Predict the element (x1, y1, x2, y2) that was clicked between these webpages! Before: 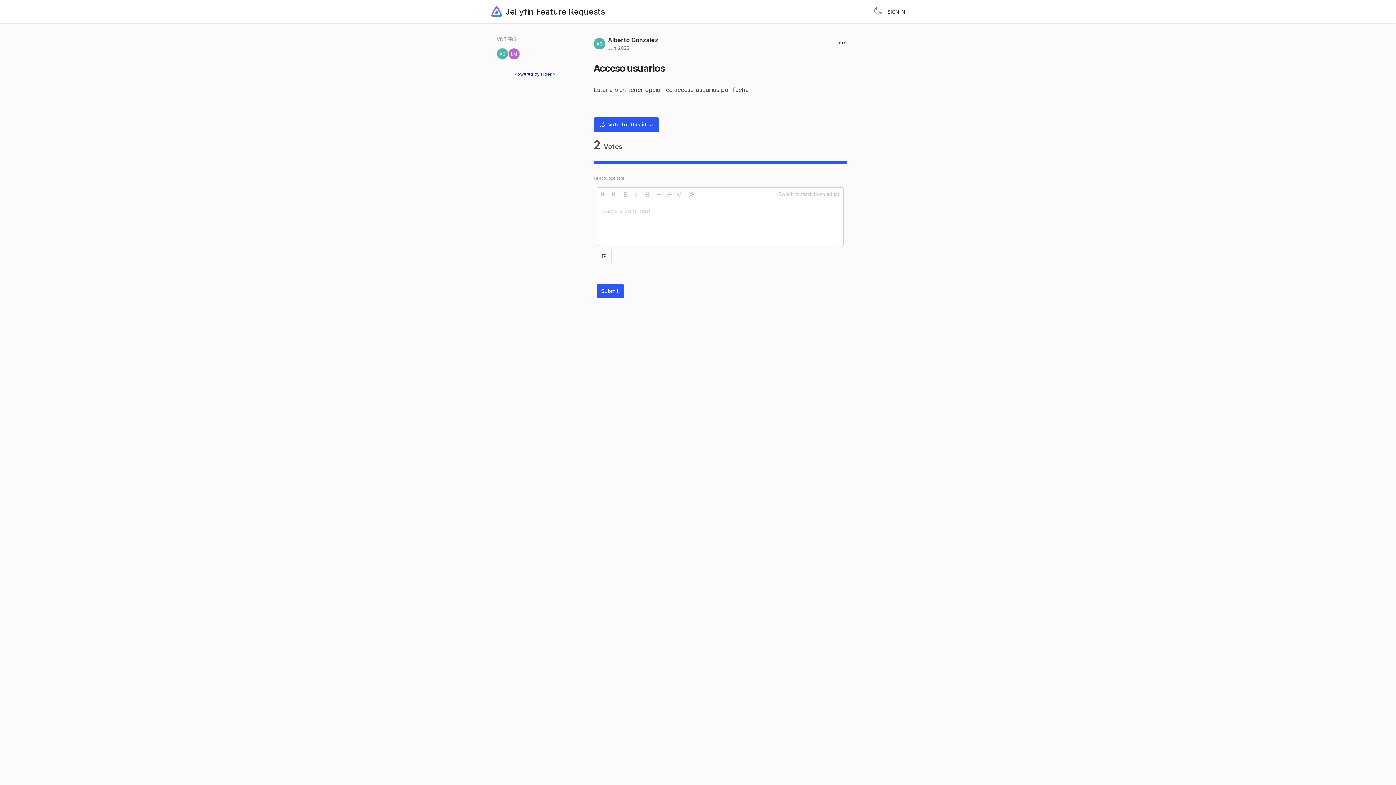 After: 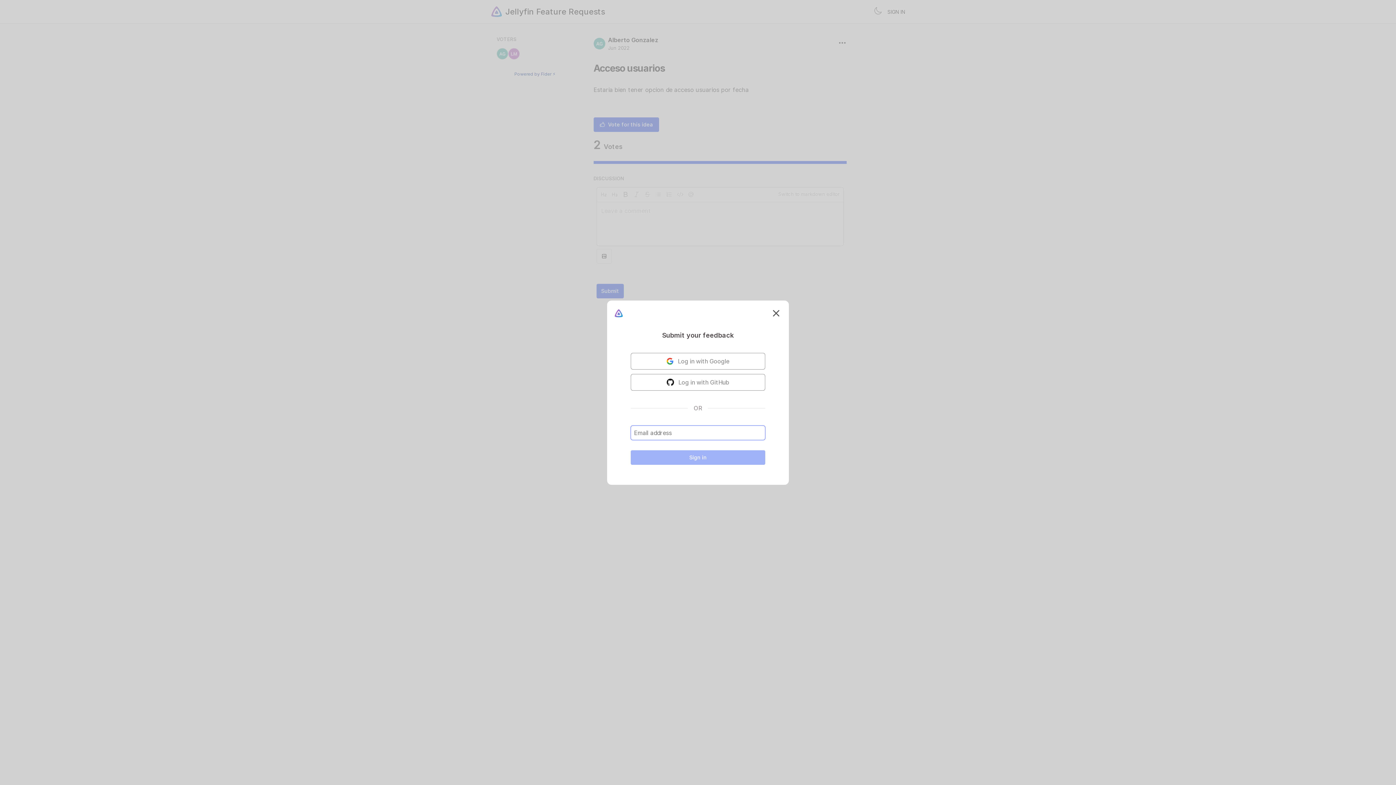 Action: bbox: (593, 117, 659, 132) label: Vote for this idea